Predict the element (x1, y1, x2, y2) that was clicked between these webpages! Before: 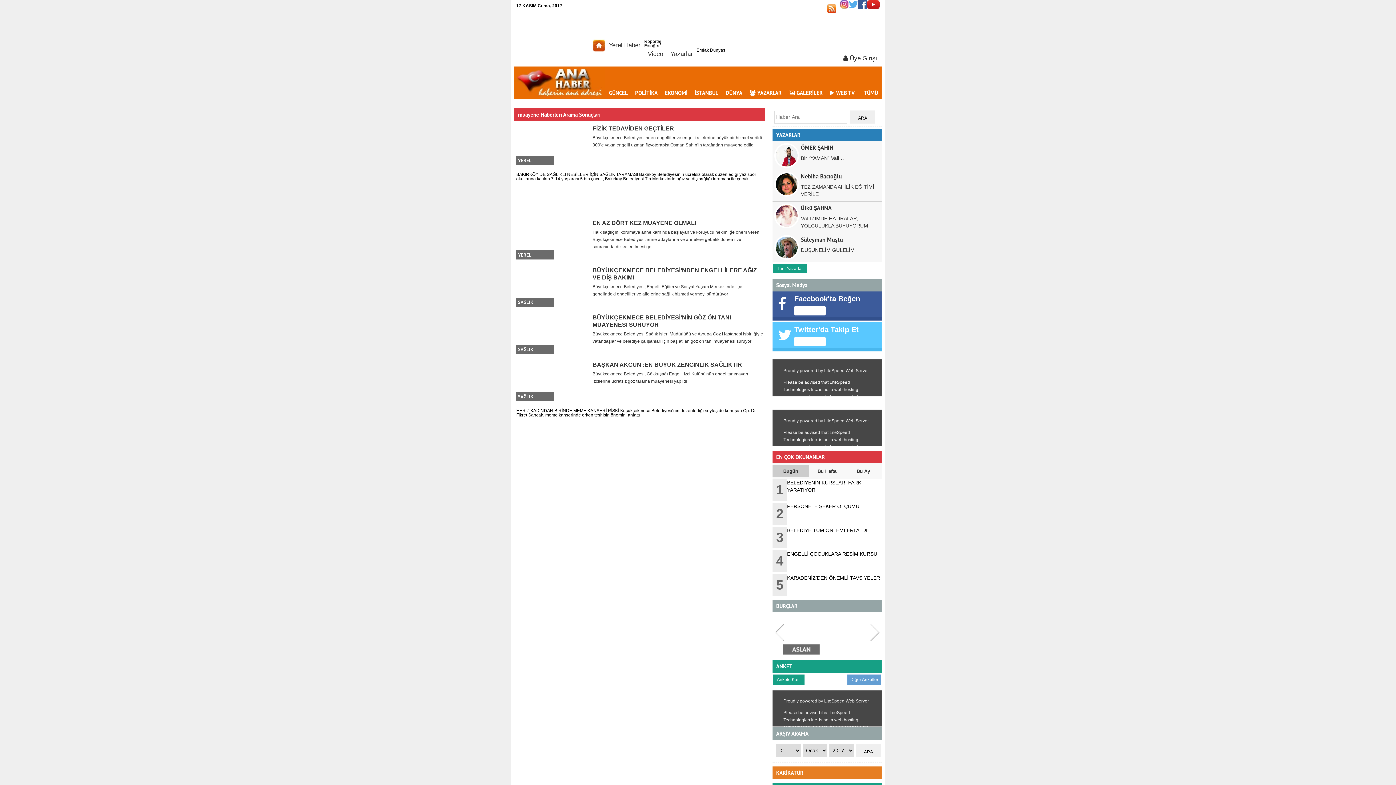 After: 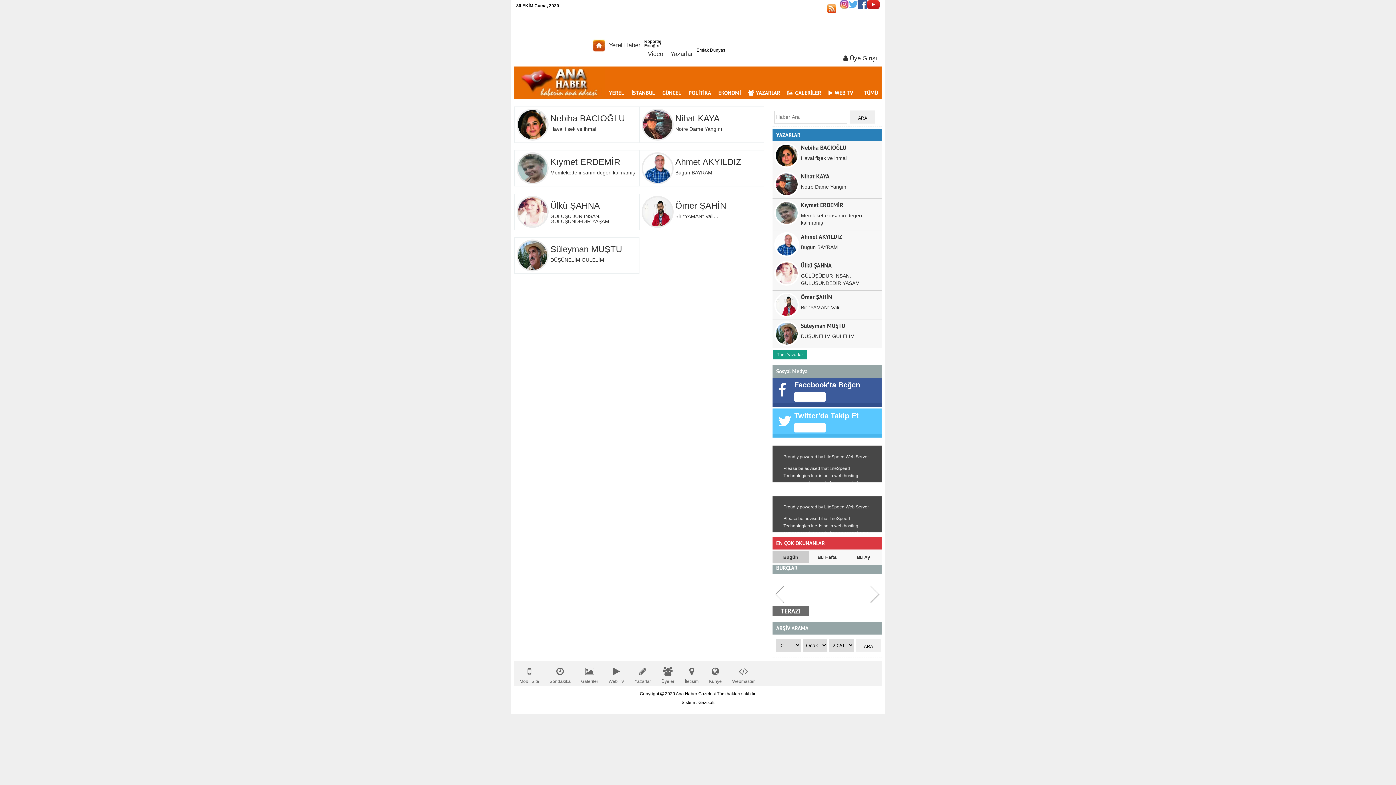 Action: bbox: (773, 264, 807, 273) label: Tüm Yazarlar